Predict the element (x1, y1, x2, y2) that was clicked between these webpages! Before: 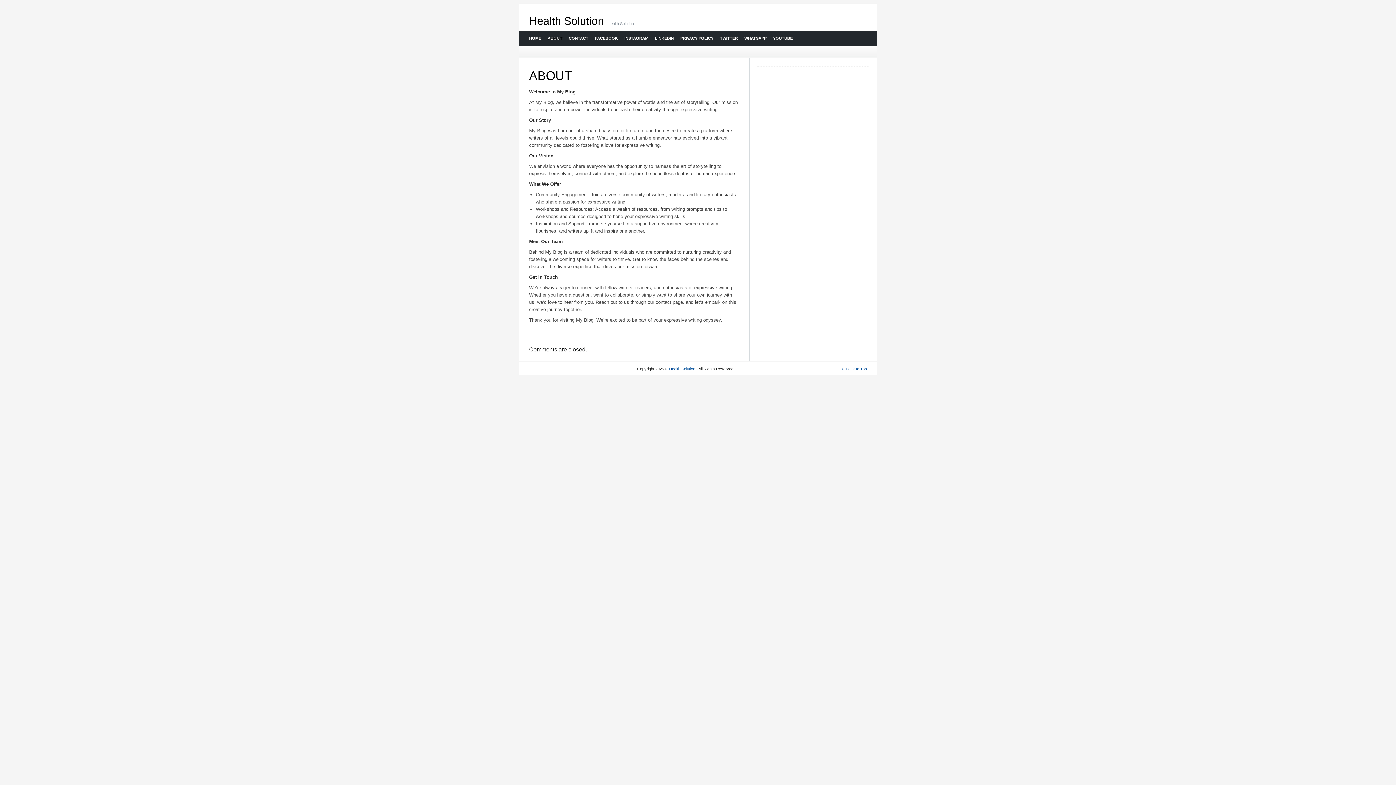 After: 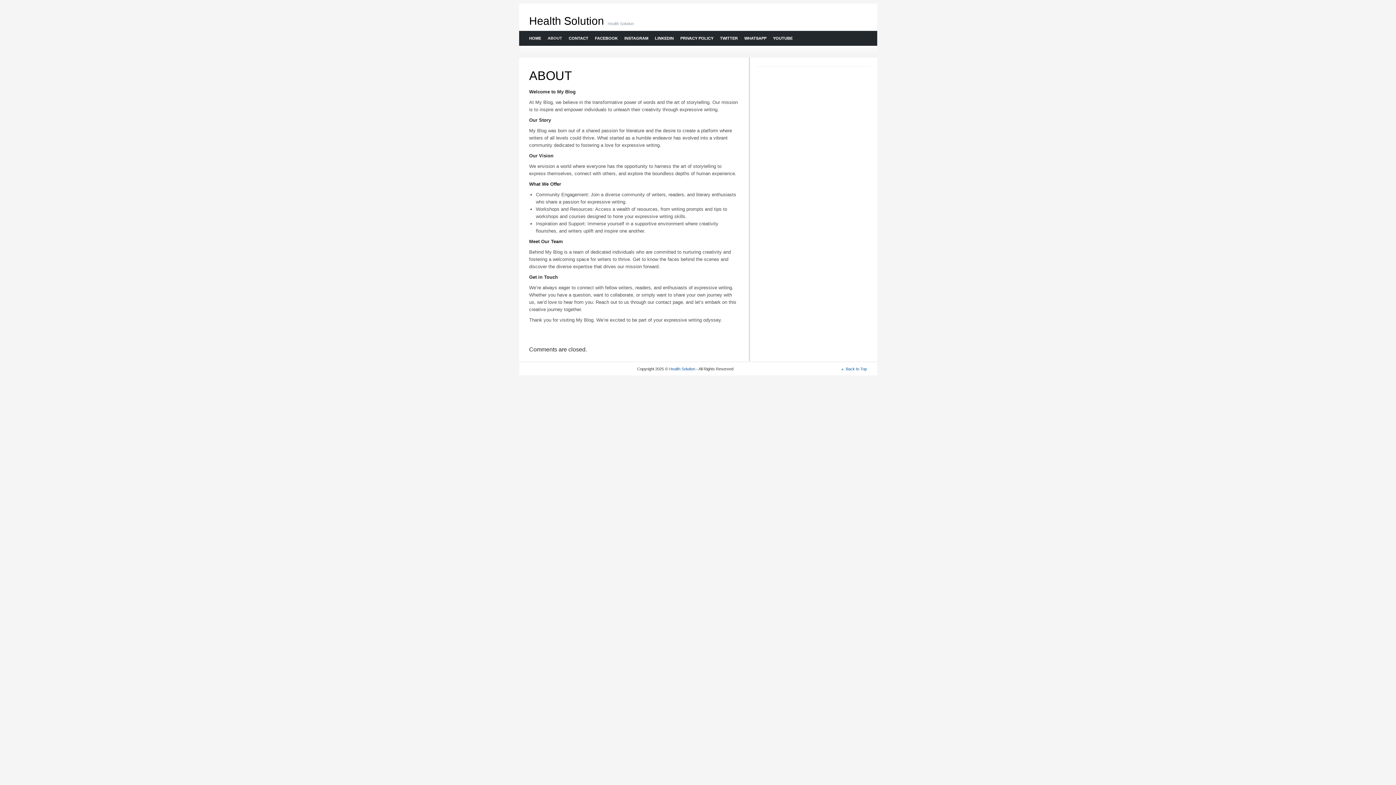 Action: label: ABOUT bbox: (544, 30, 565, 45)